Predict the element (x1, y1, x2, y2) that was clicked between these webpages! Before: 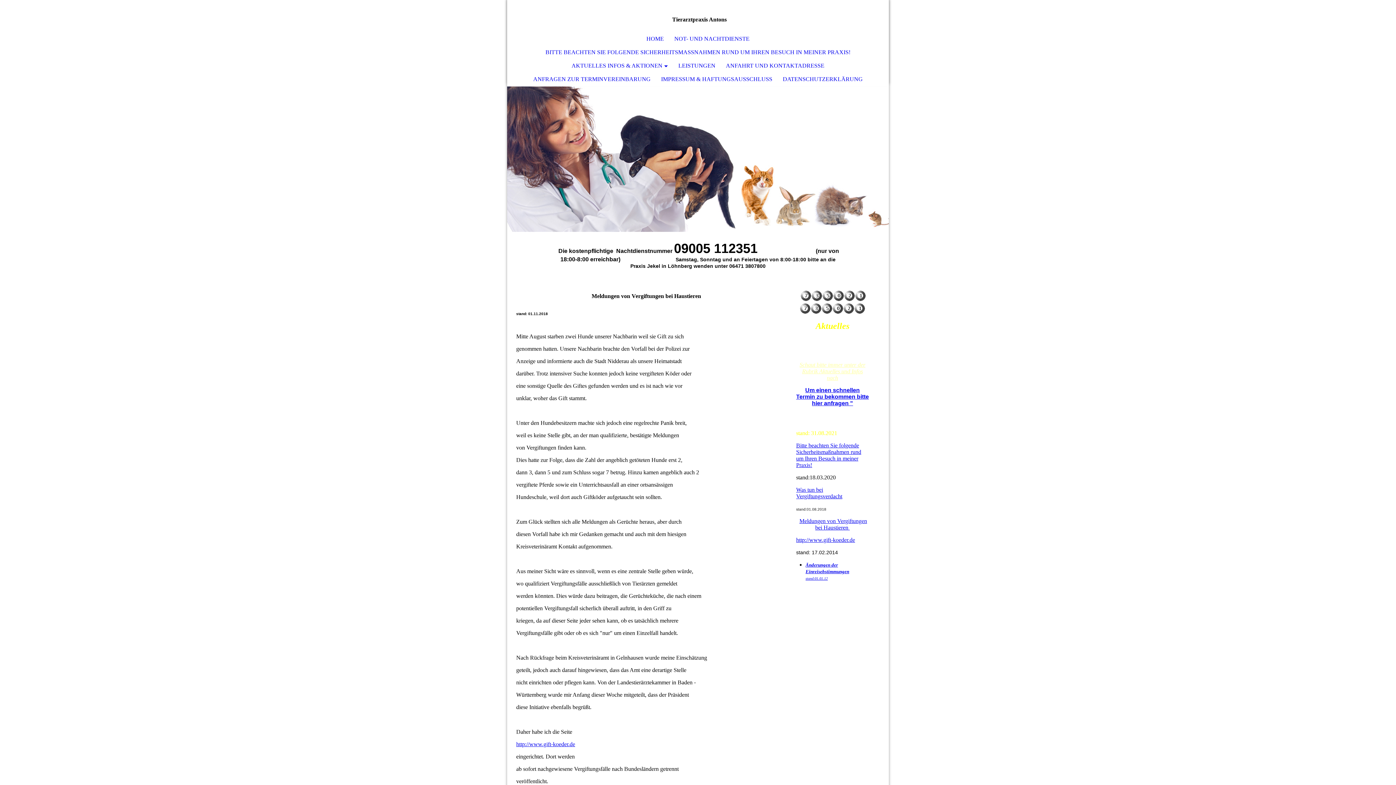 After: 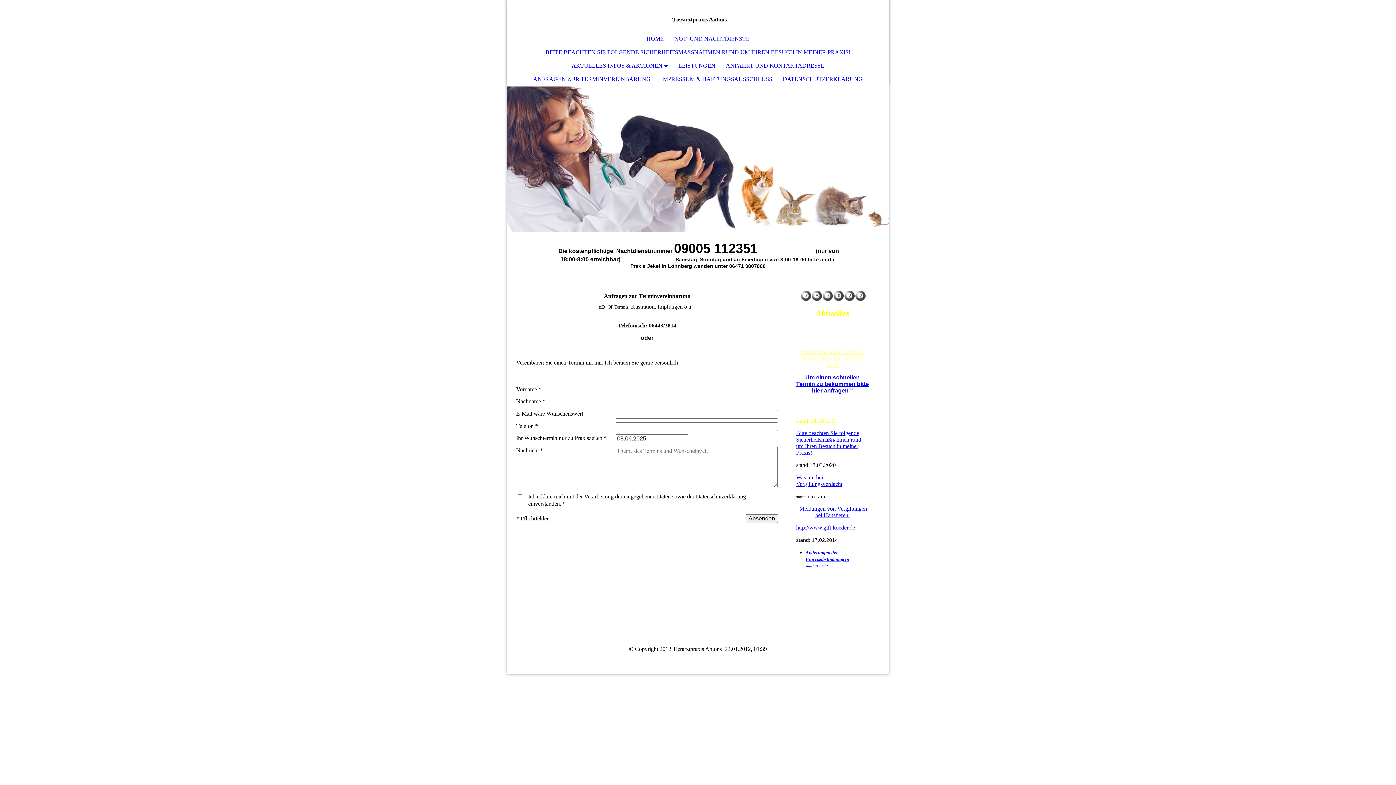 Action: bbox: (796, 387, 869, 406) label: Um einen schnellen Termin zu bekommen bitte hier anfragen "
